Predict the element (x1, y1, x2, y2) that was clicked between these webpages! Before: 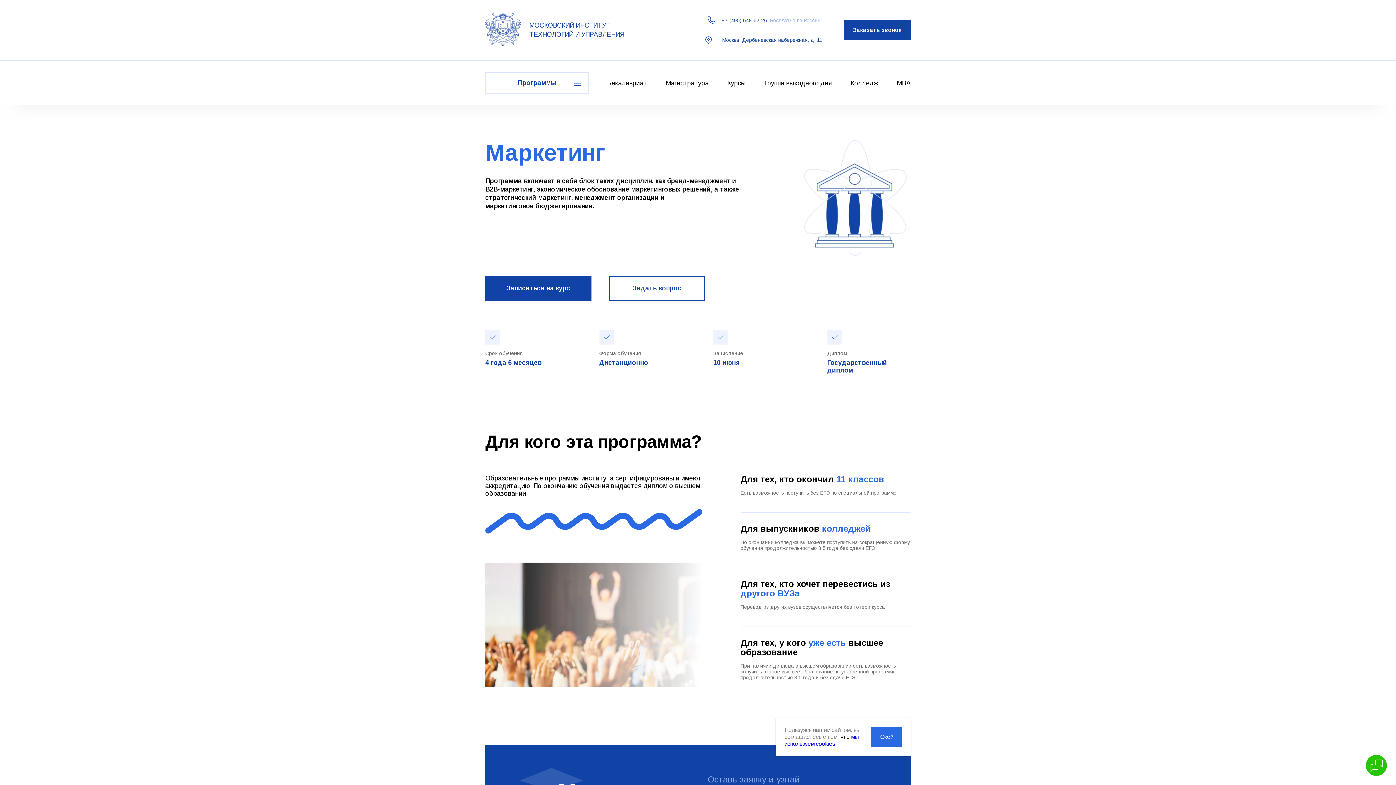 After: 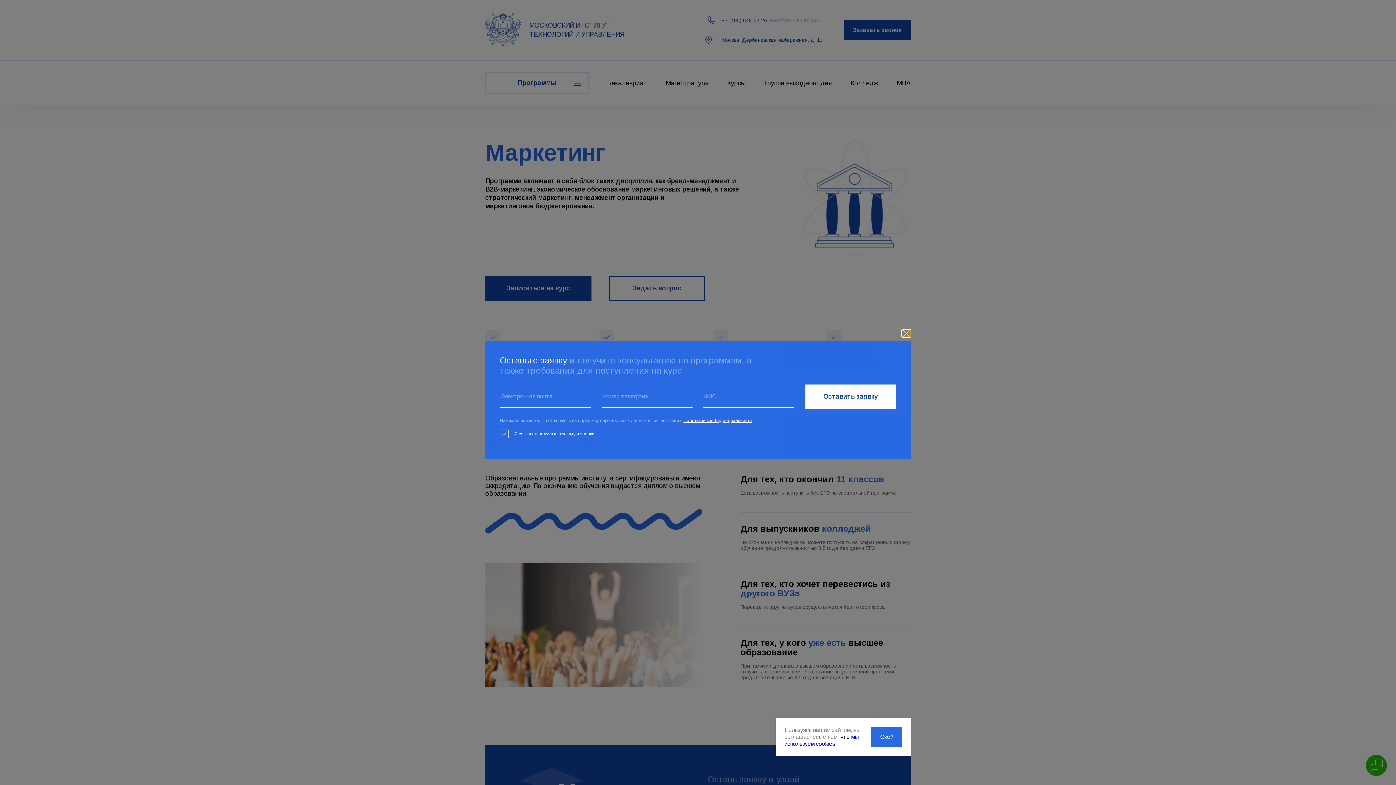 Action: label: Записаться на курс bbox: (485, 276, 591, 300)